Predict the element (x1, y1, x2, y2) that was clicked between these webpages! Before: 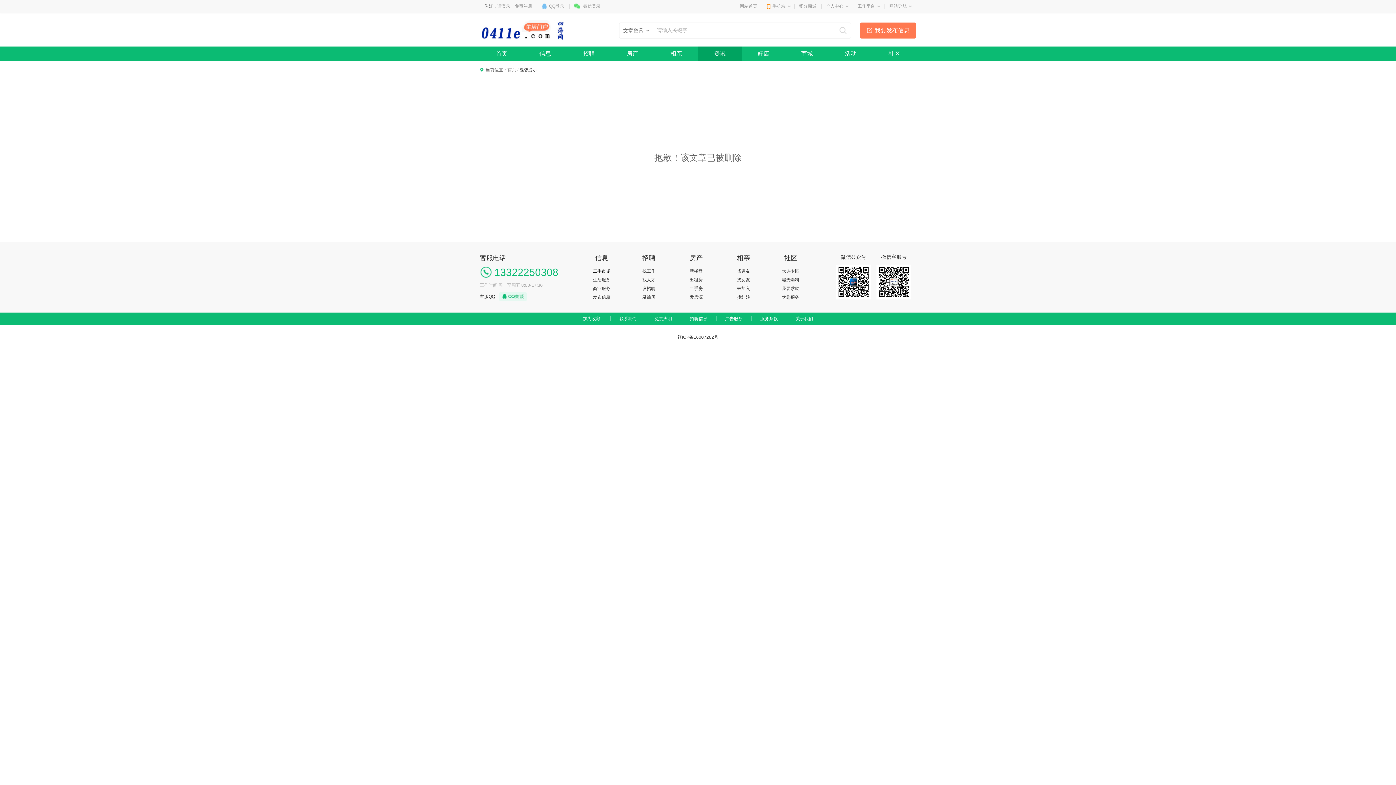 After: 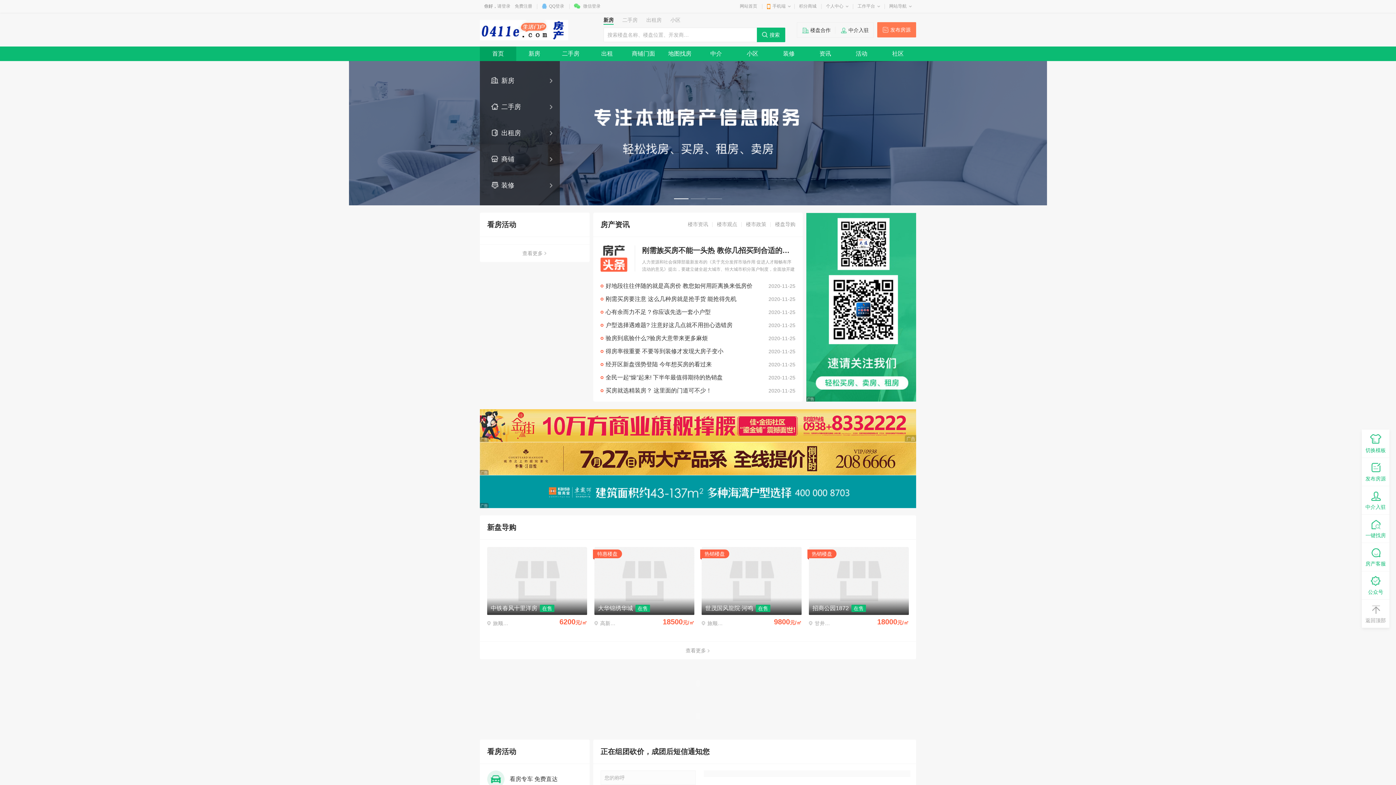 Action: label: 房产 bbox: (610, 46, 654, 61)